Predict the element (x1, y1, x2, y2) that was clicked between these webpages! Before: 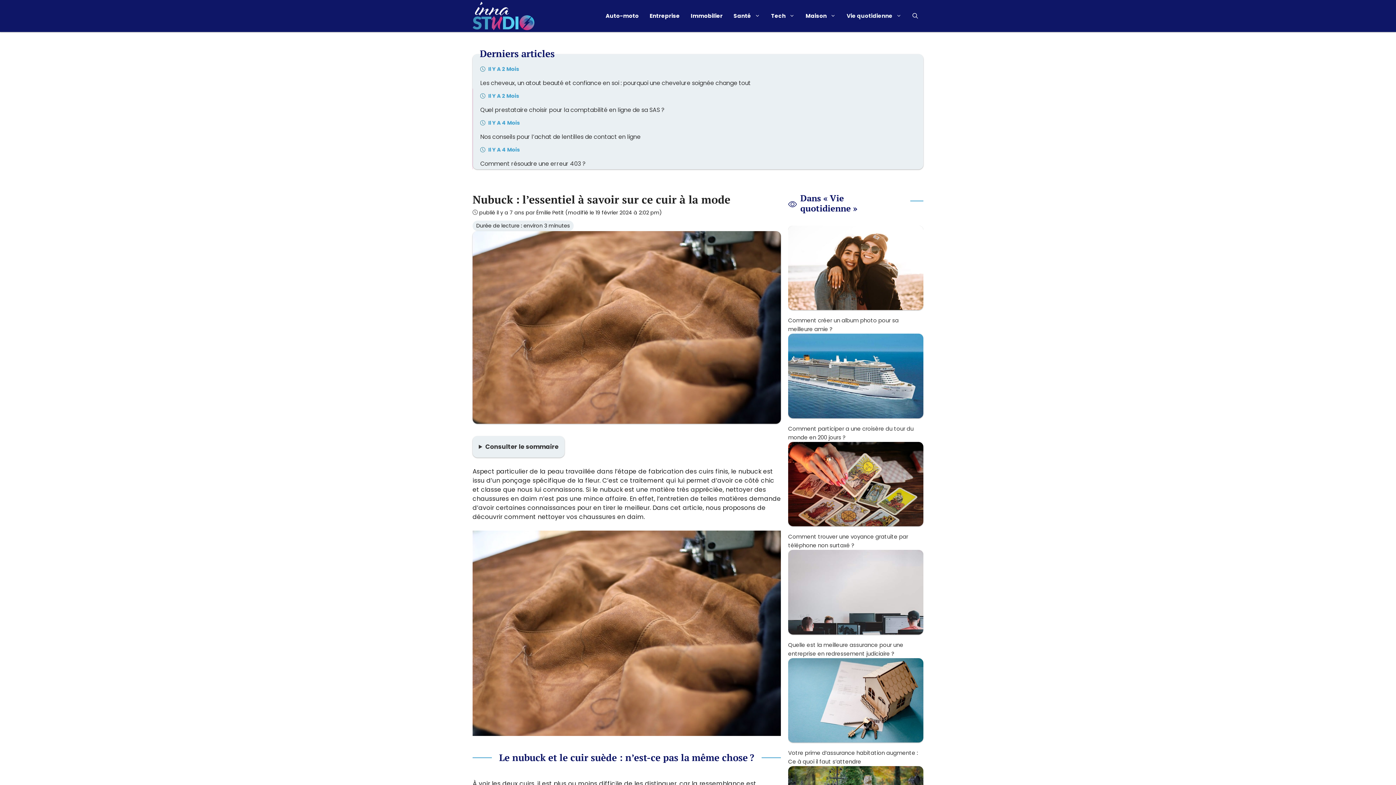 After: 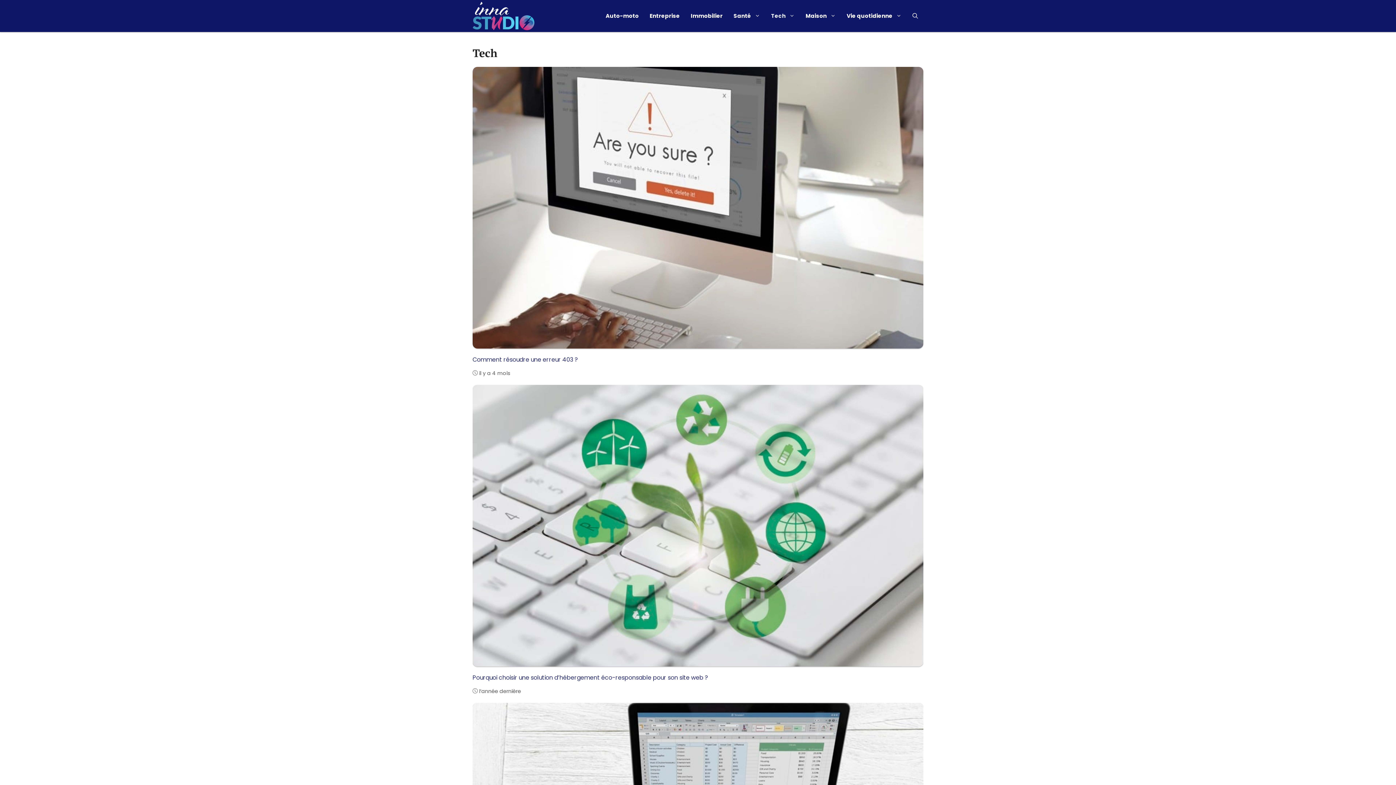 Action: bbox: (765, 5, 800, 26) label: Tech